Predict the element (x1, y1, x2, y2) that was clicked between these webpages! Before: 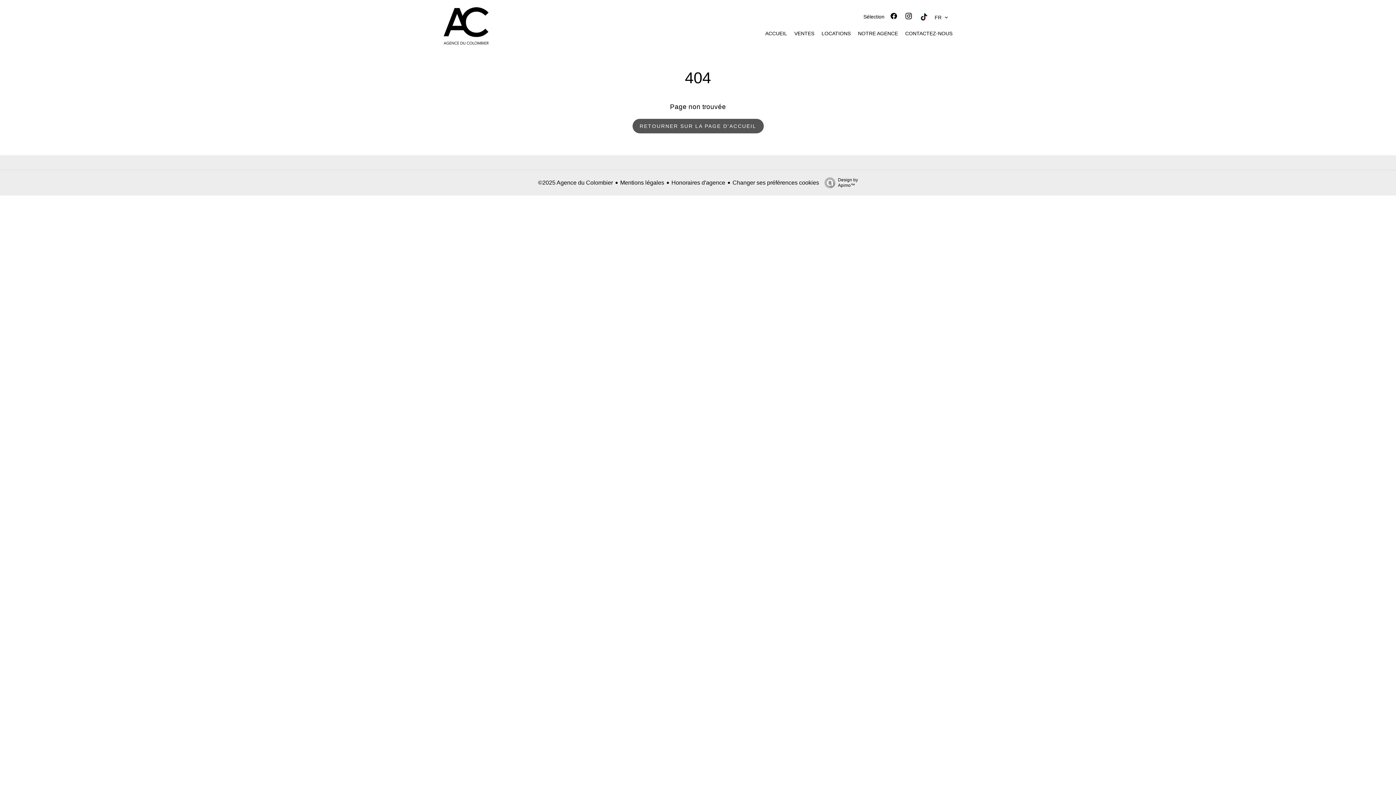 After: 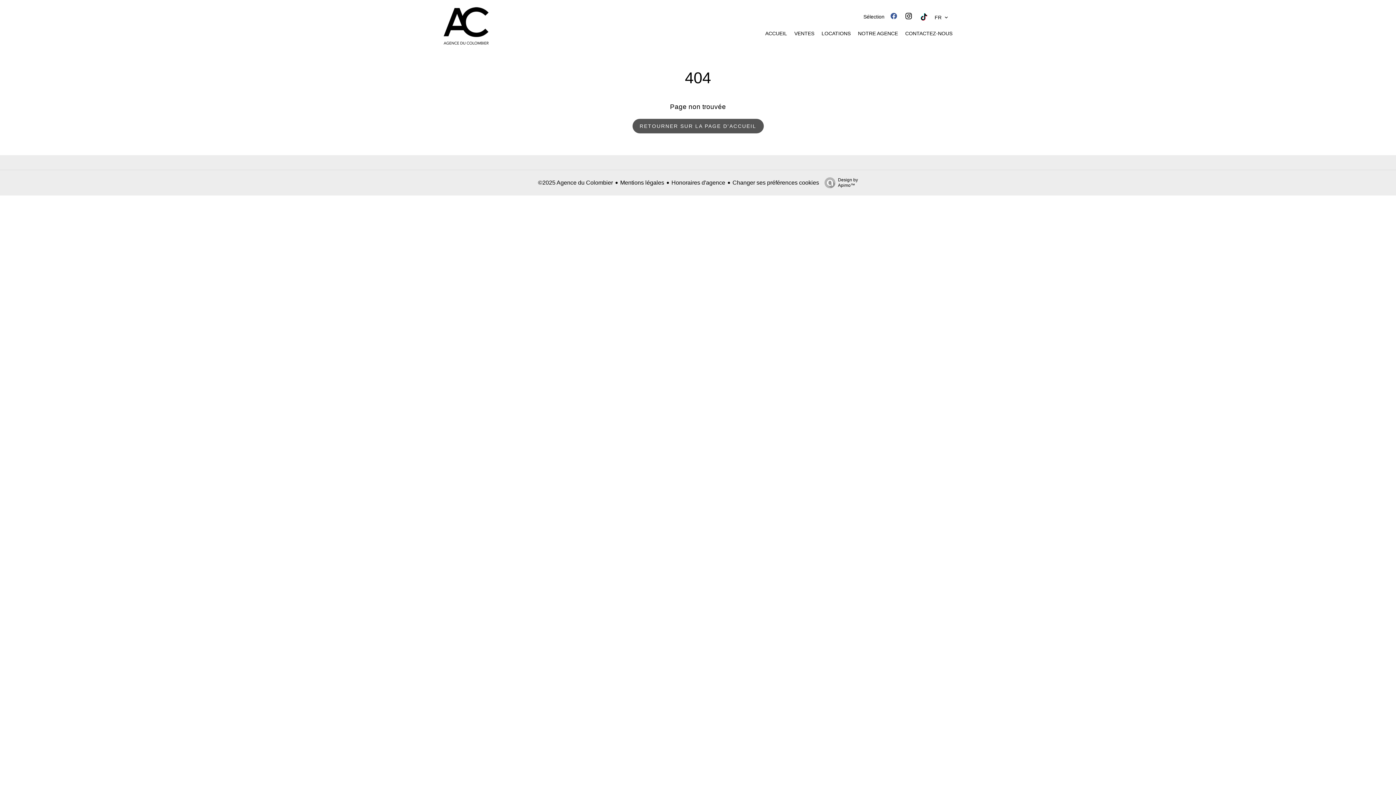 Action: bbox: (890, 13, 901, 20)